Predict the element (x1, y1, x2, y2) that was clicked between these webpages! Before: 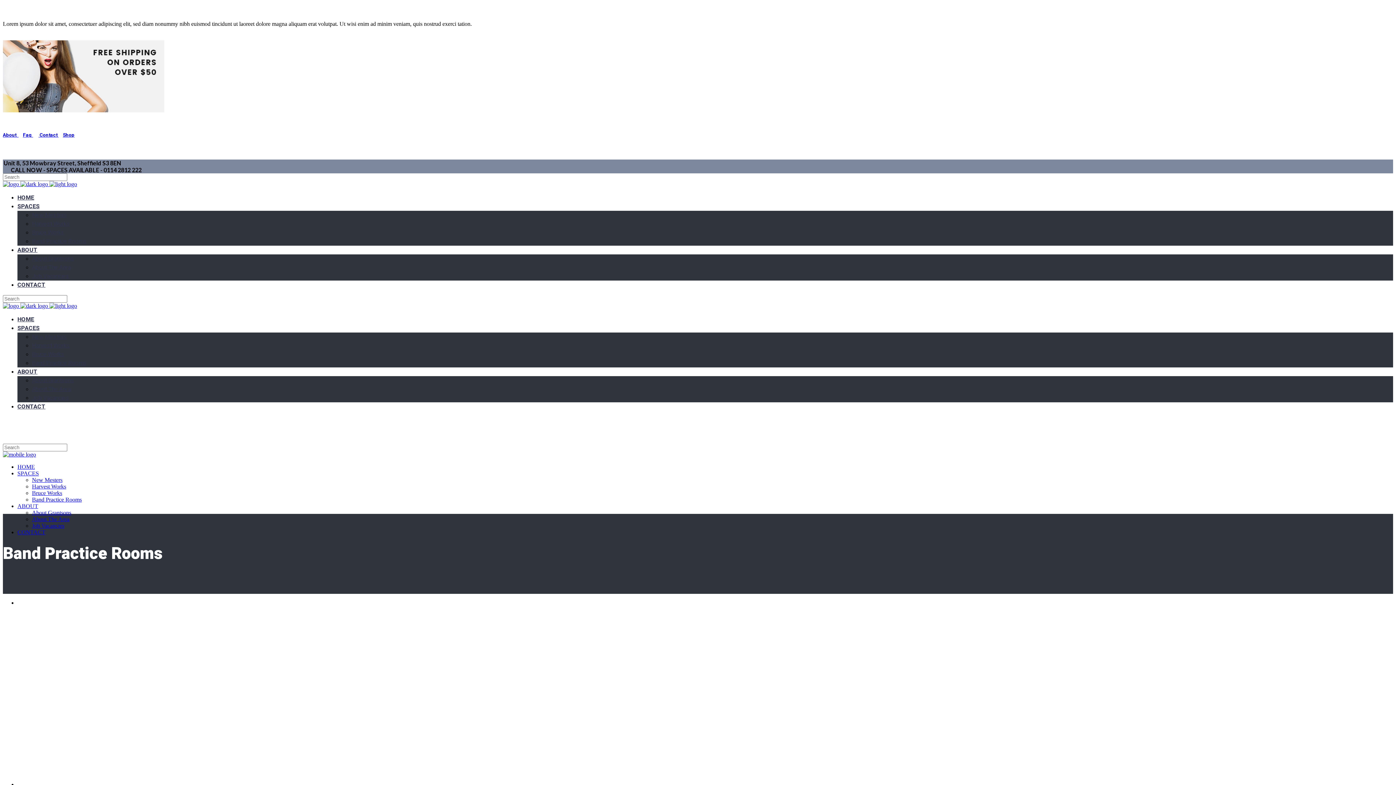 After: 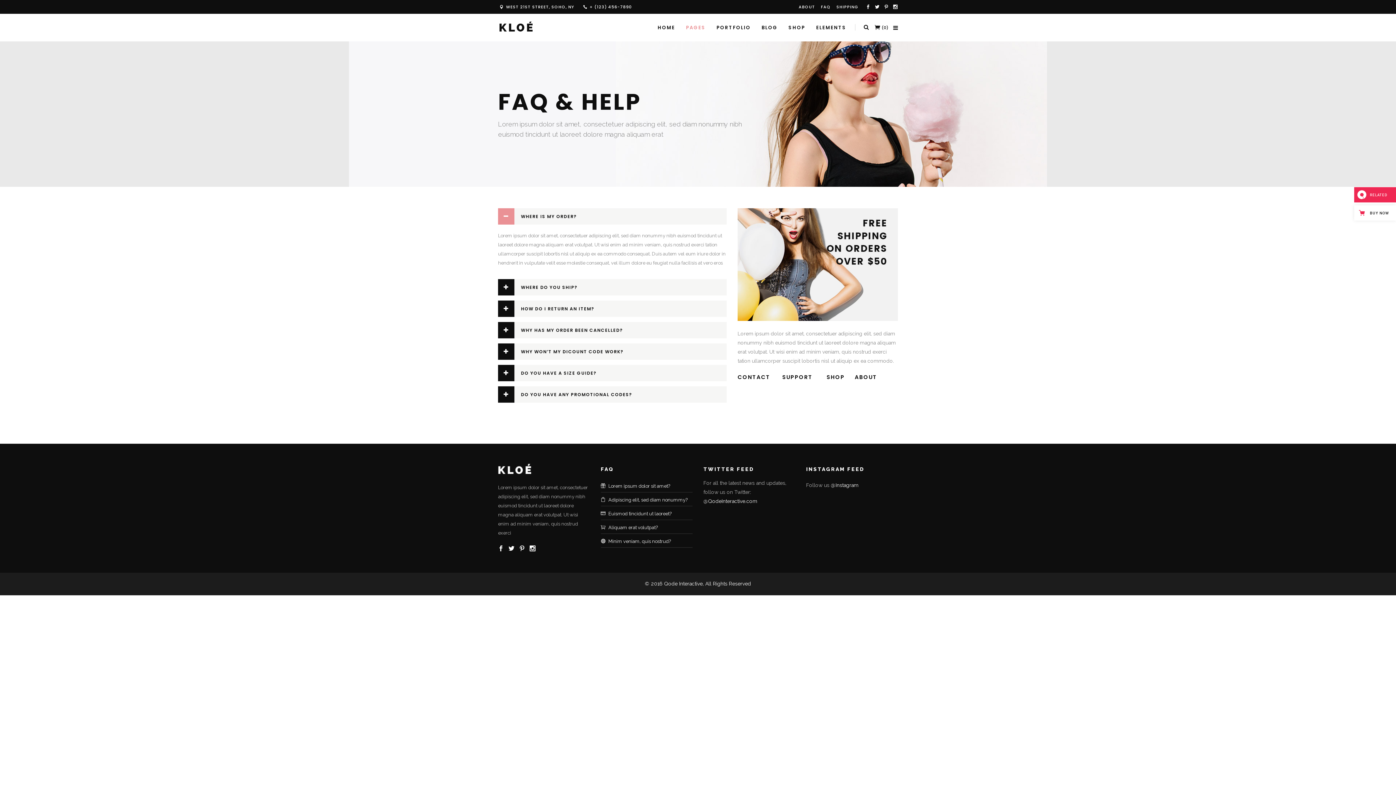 Action: label: Faq  bbox: (22, 131, 33, 138)